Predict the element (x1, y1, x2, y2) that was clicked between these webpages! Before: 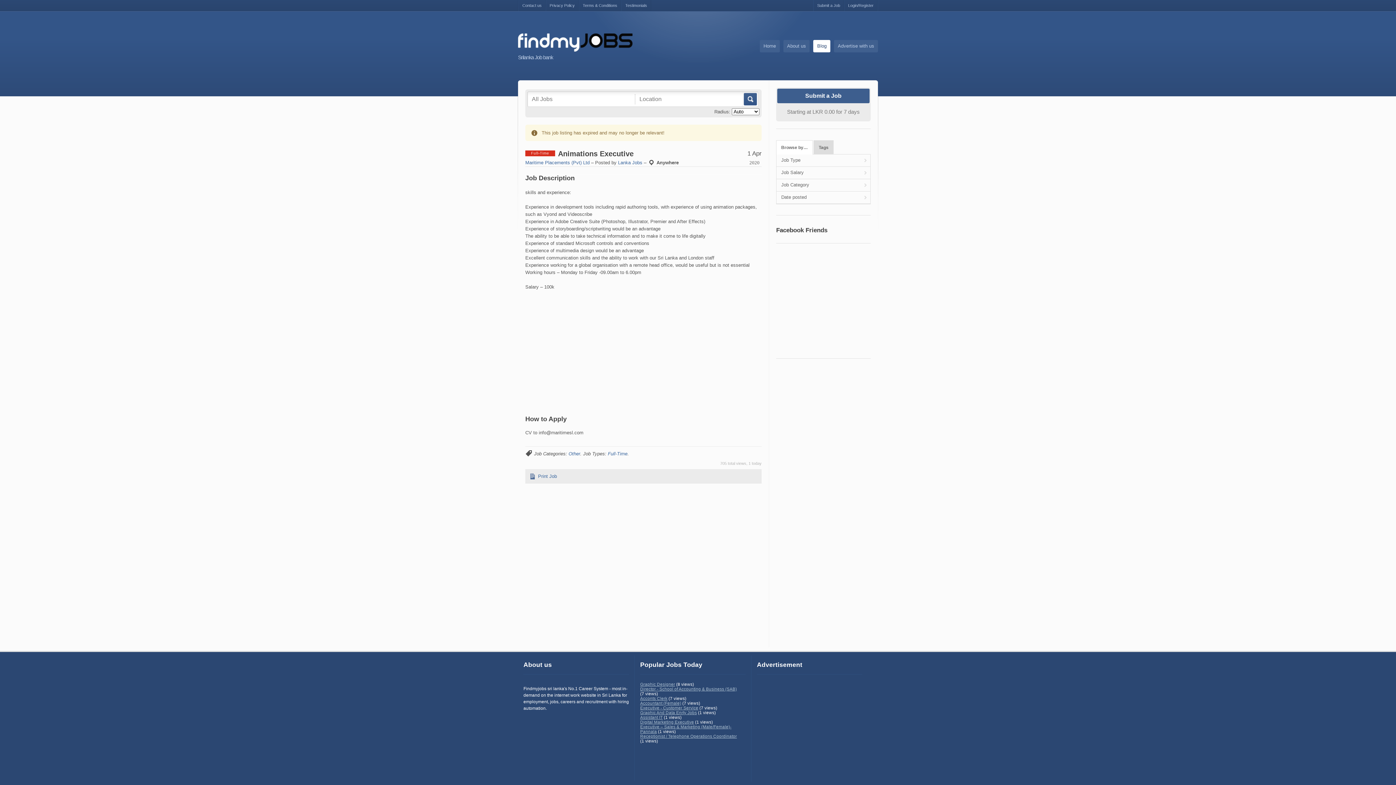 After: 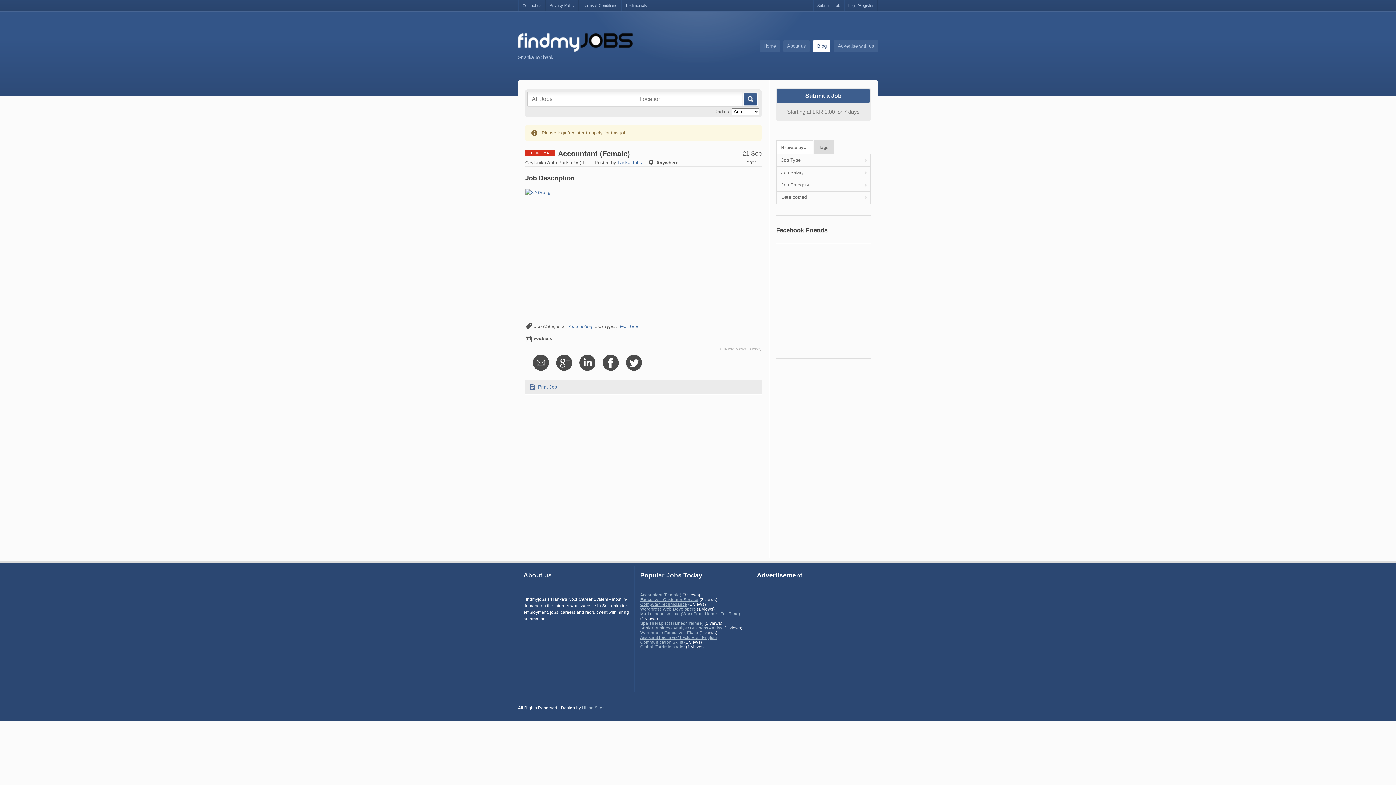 Action: bbox: (640, 701, 681, 705) label: Accountant (Female)